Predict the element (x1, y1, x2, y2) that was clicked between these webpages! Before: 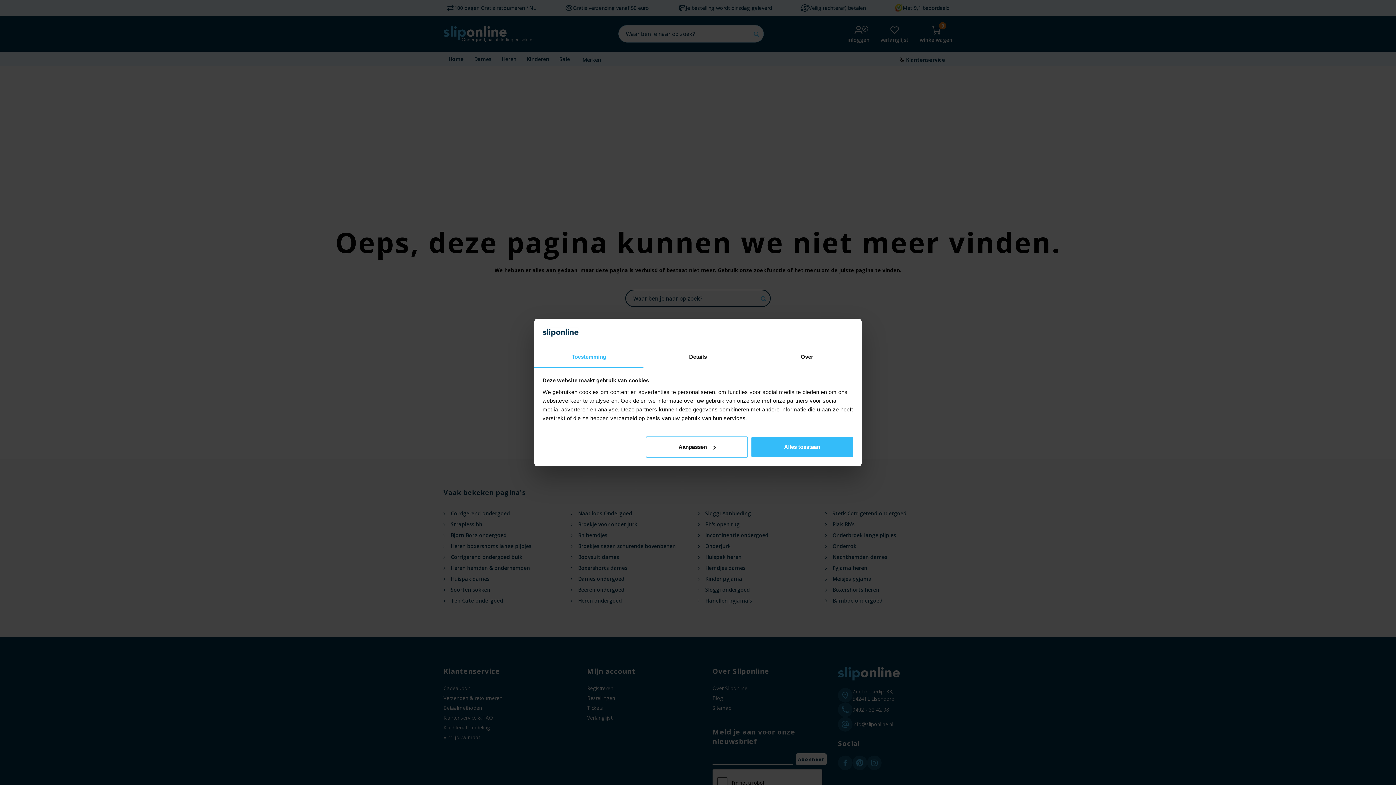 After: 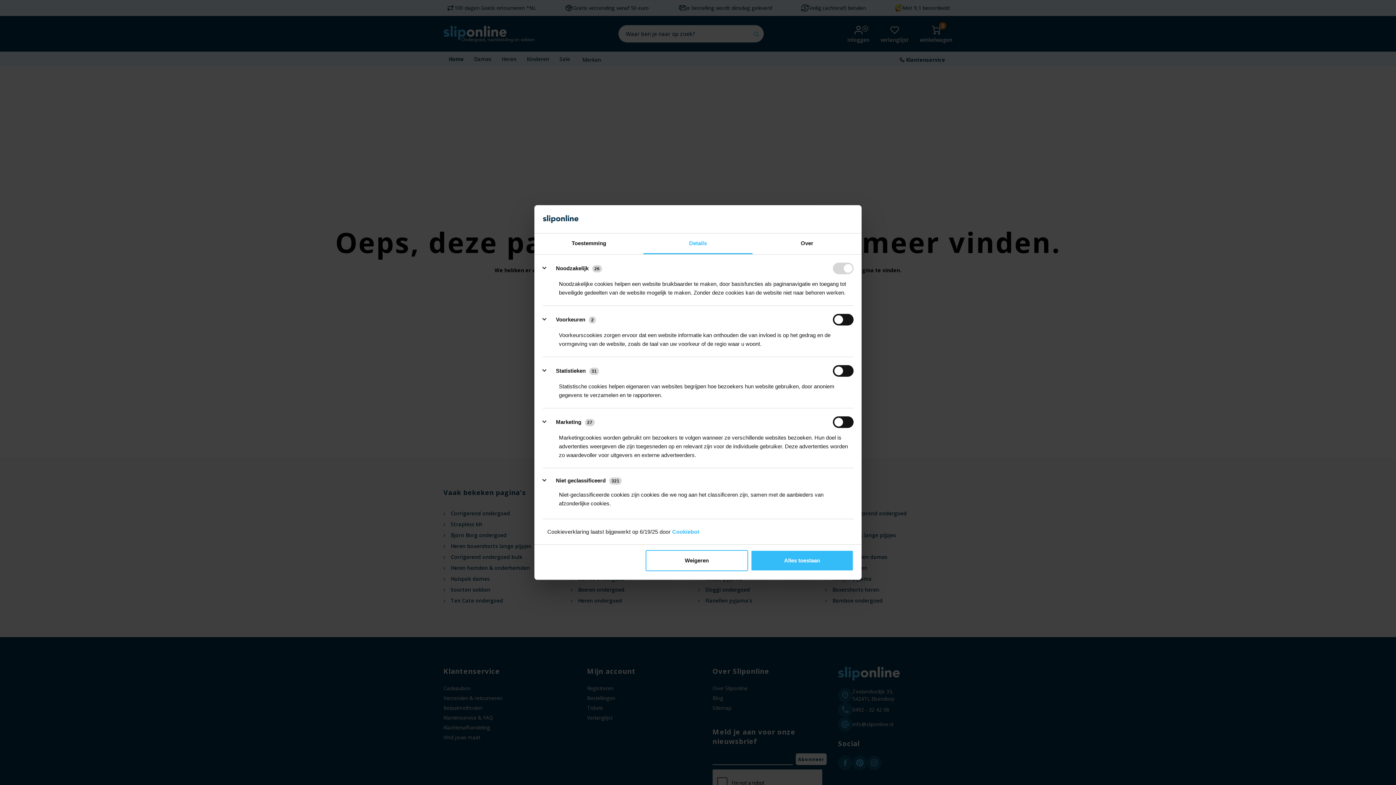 Action: bbox: (645, 436, 748, 457) label: Aanpassen